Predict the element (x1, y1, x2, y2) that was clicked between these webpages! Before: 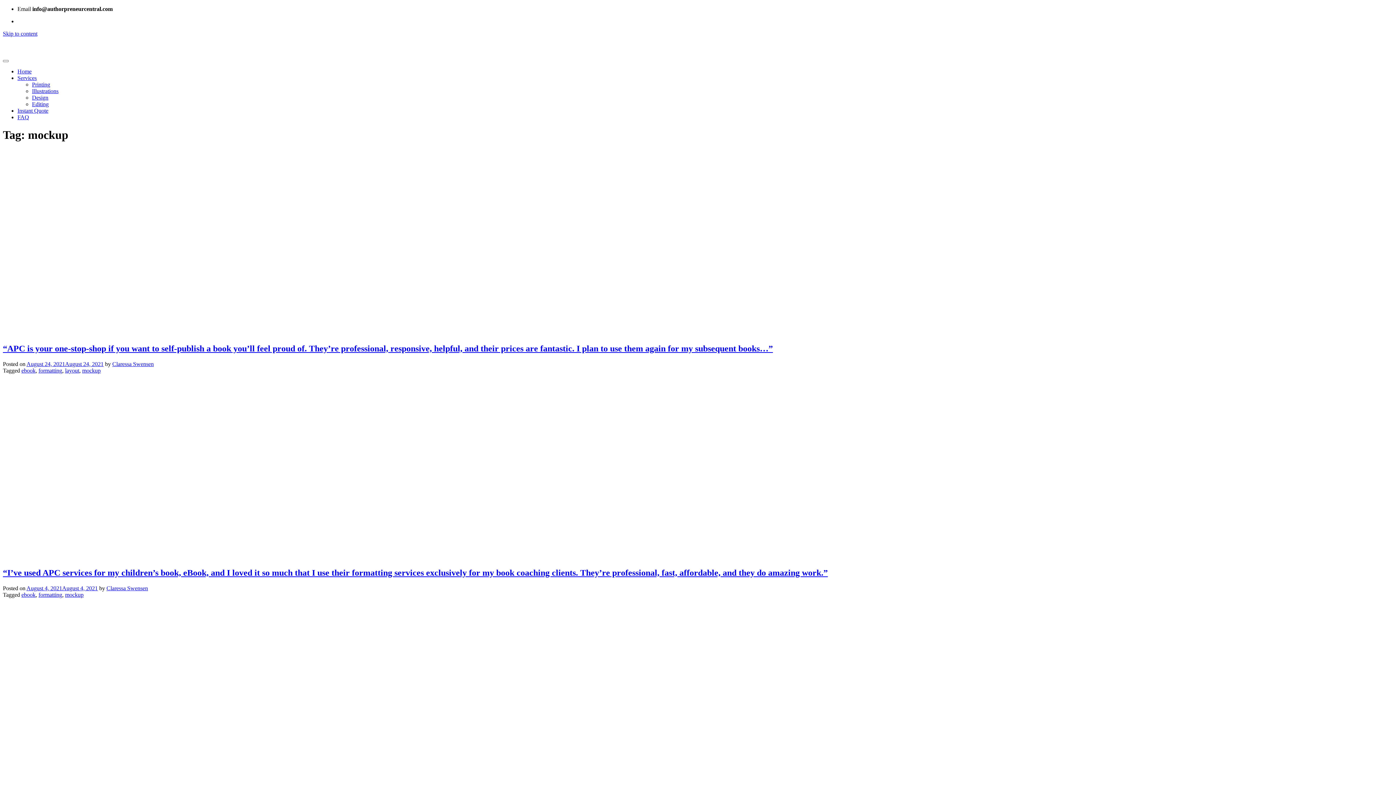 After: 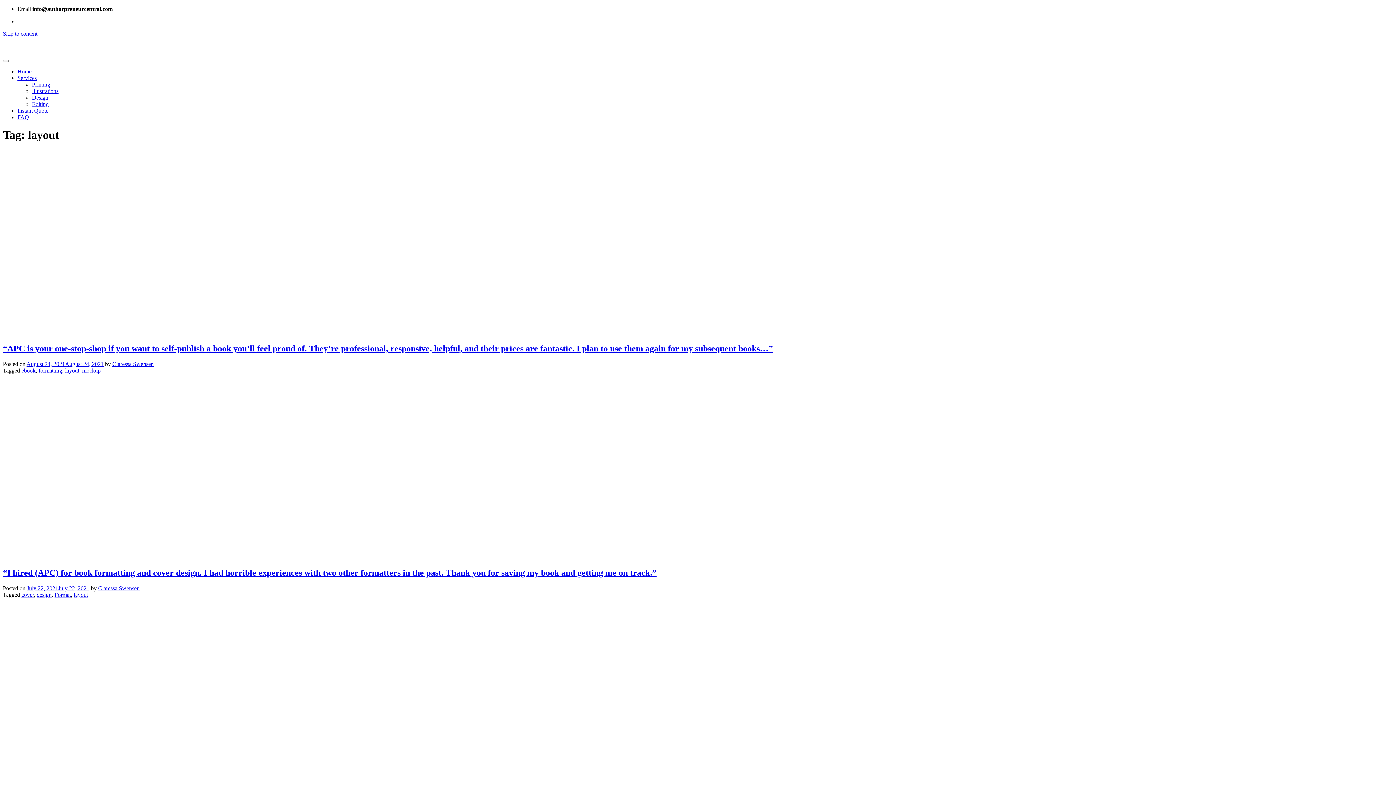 Action: bbox: (65, 367, 79, 373) label: layout